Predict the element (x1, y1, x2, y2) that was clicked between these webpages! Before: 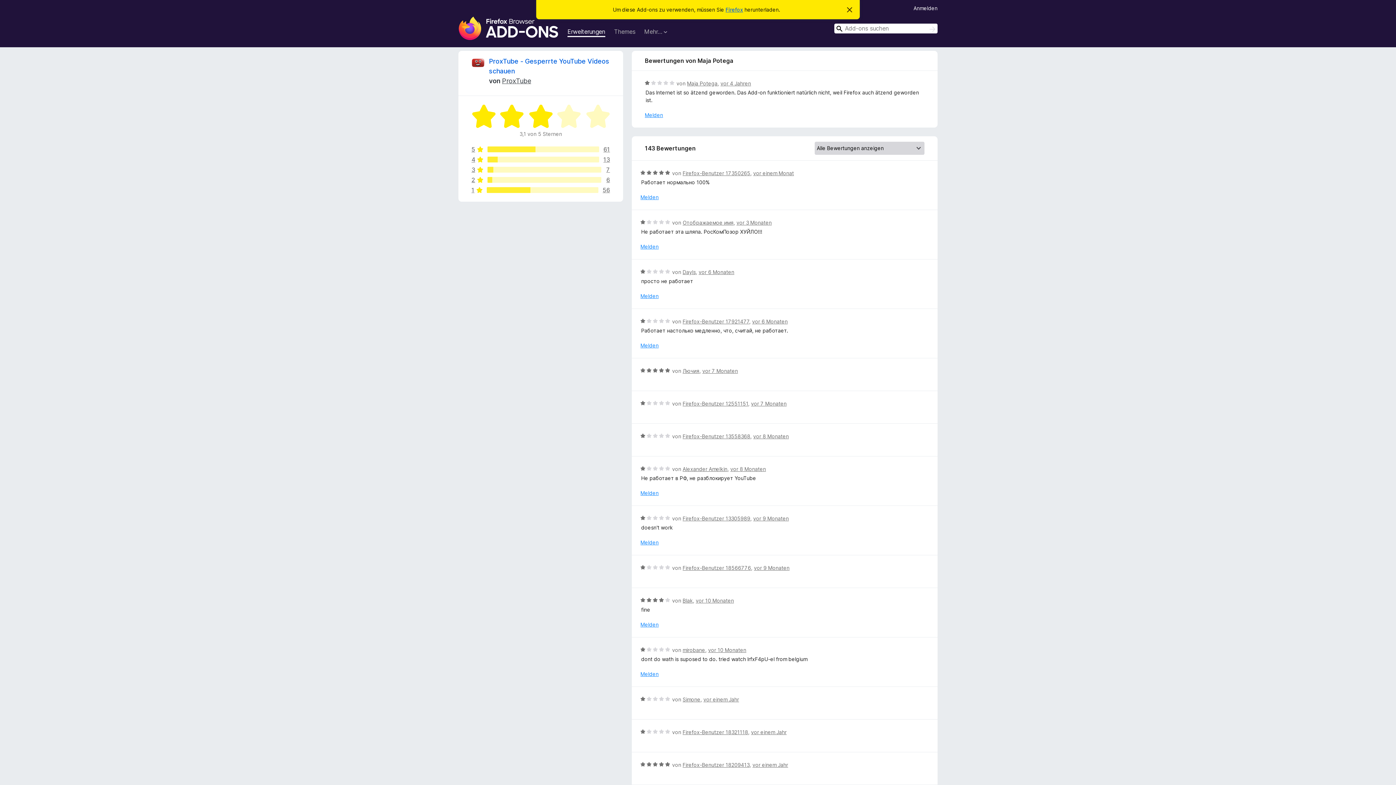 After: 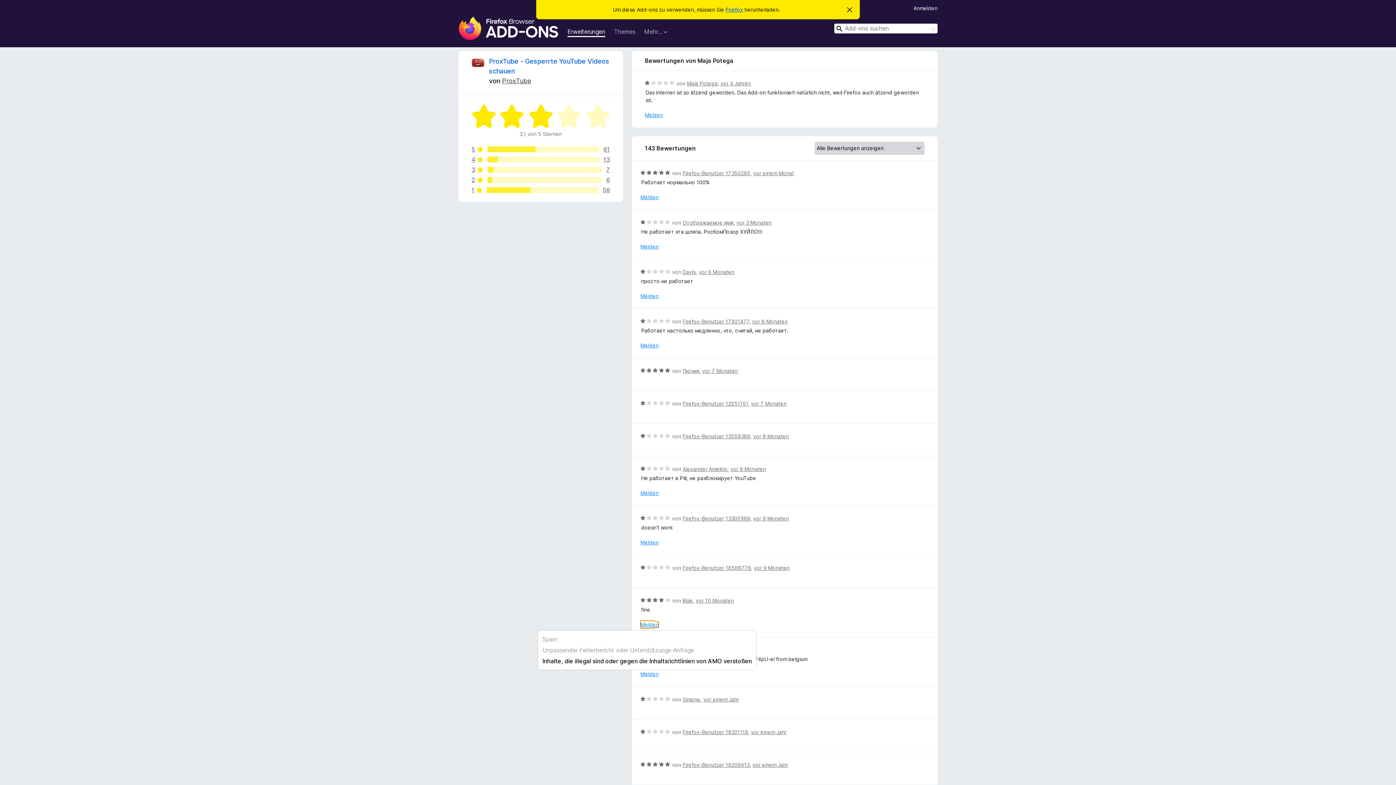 Action: bbox: (640, 621, 658, 628) label: Melden